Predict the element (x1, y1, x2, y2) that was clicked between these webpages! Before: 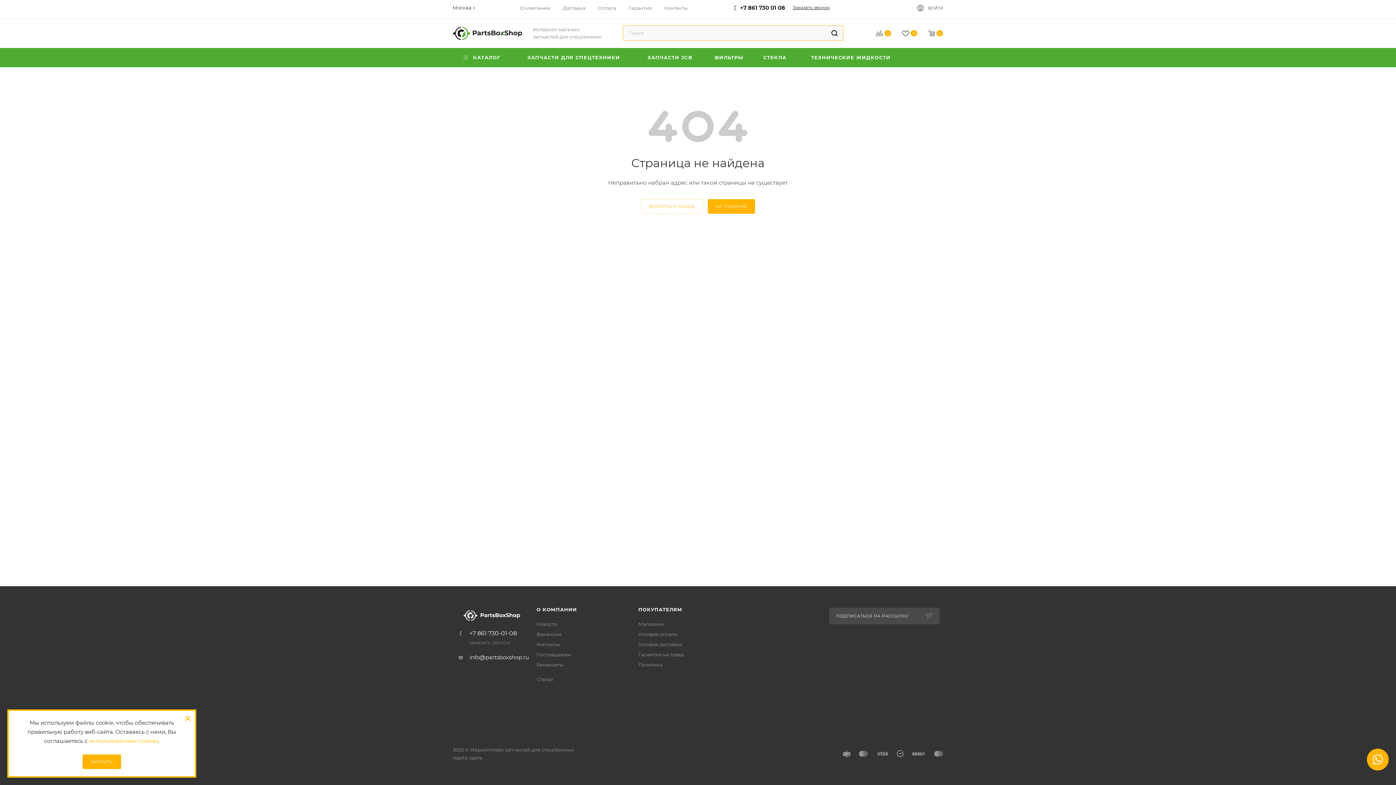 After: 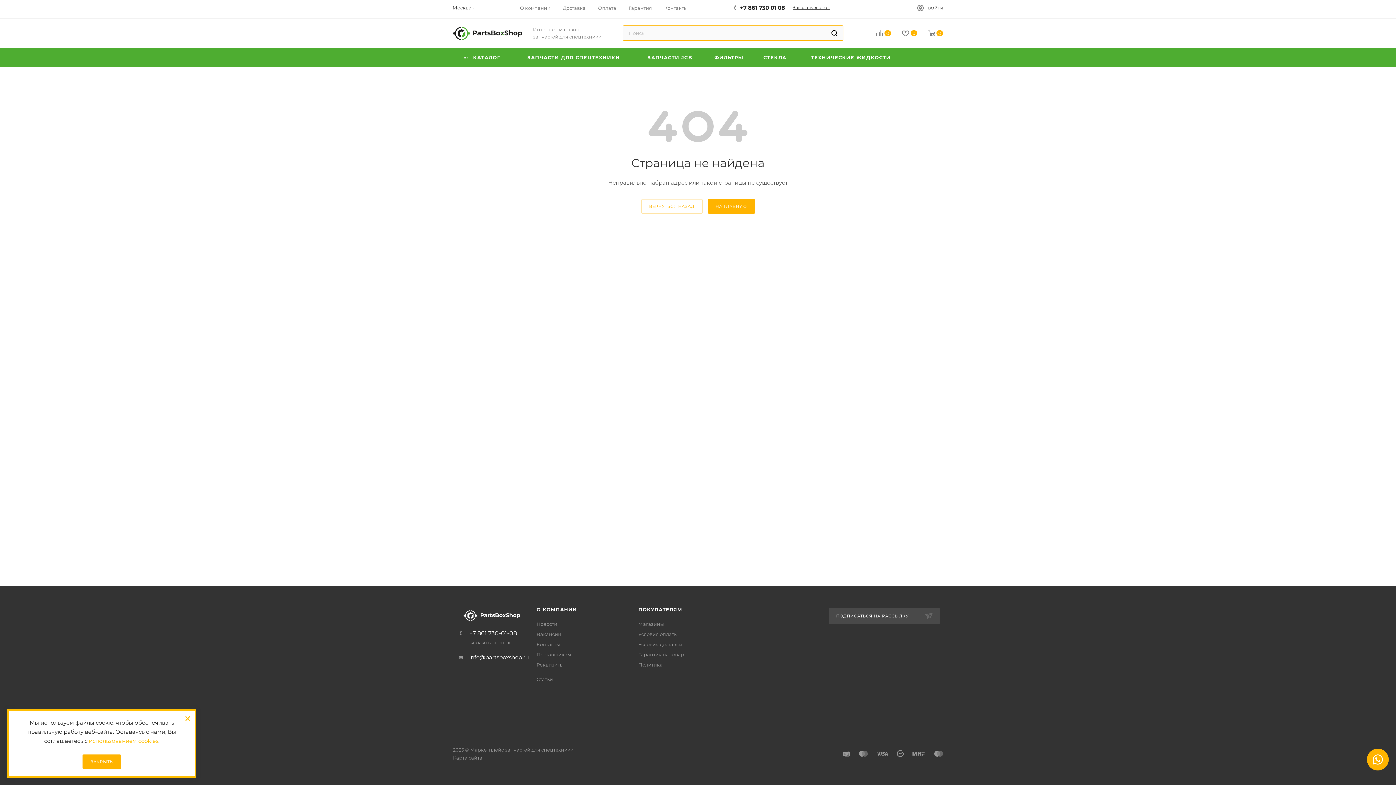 Action: bbox: (690, 732, 706, 747) label: Telegram